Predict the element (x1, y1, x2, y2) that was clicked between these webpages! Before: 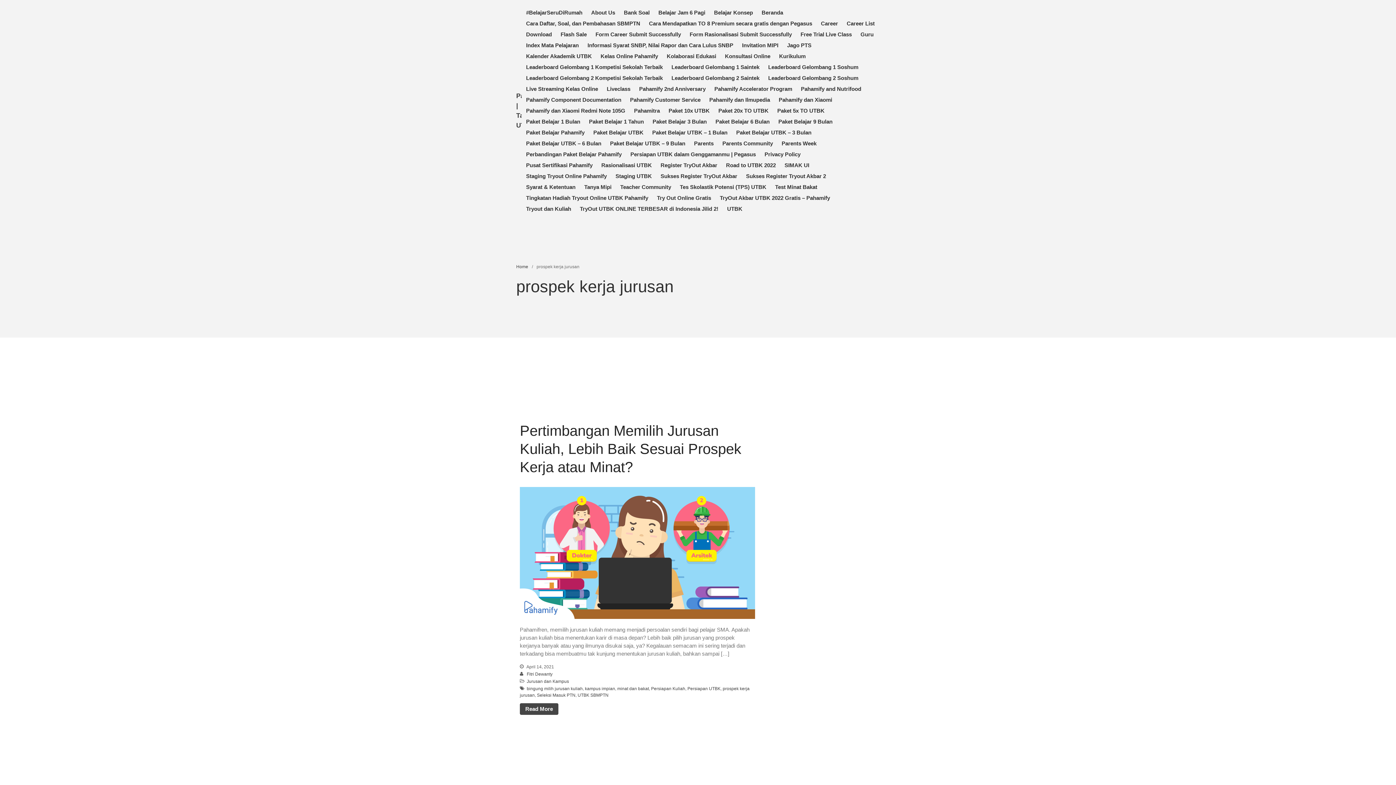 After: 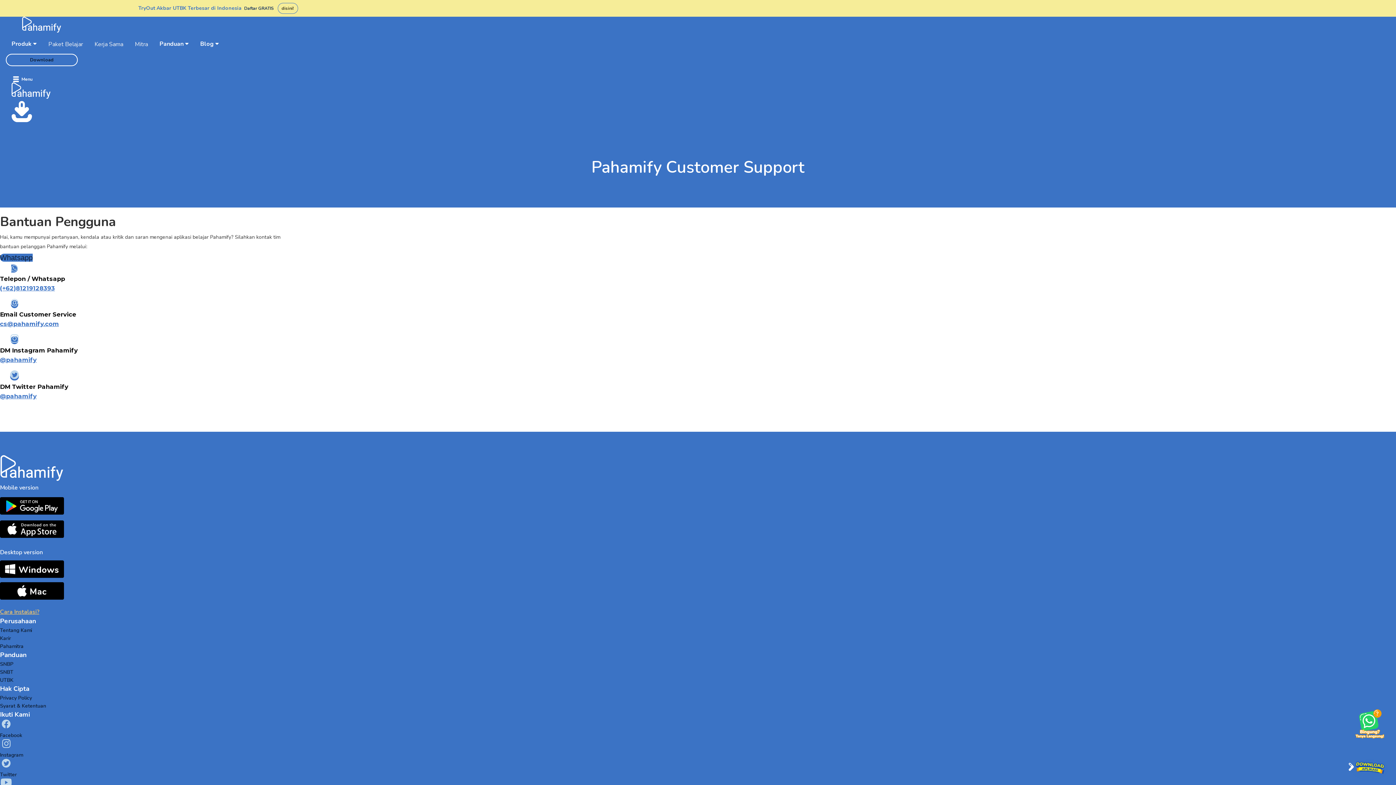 Action: bbox: (626, 94, 704, 105) label: Pahamify Customer Service